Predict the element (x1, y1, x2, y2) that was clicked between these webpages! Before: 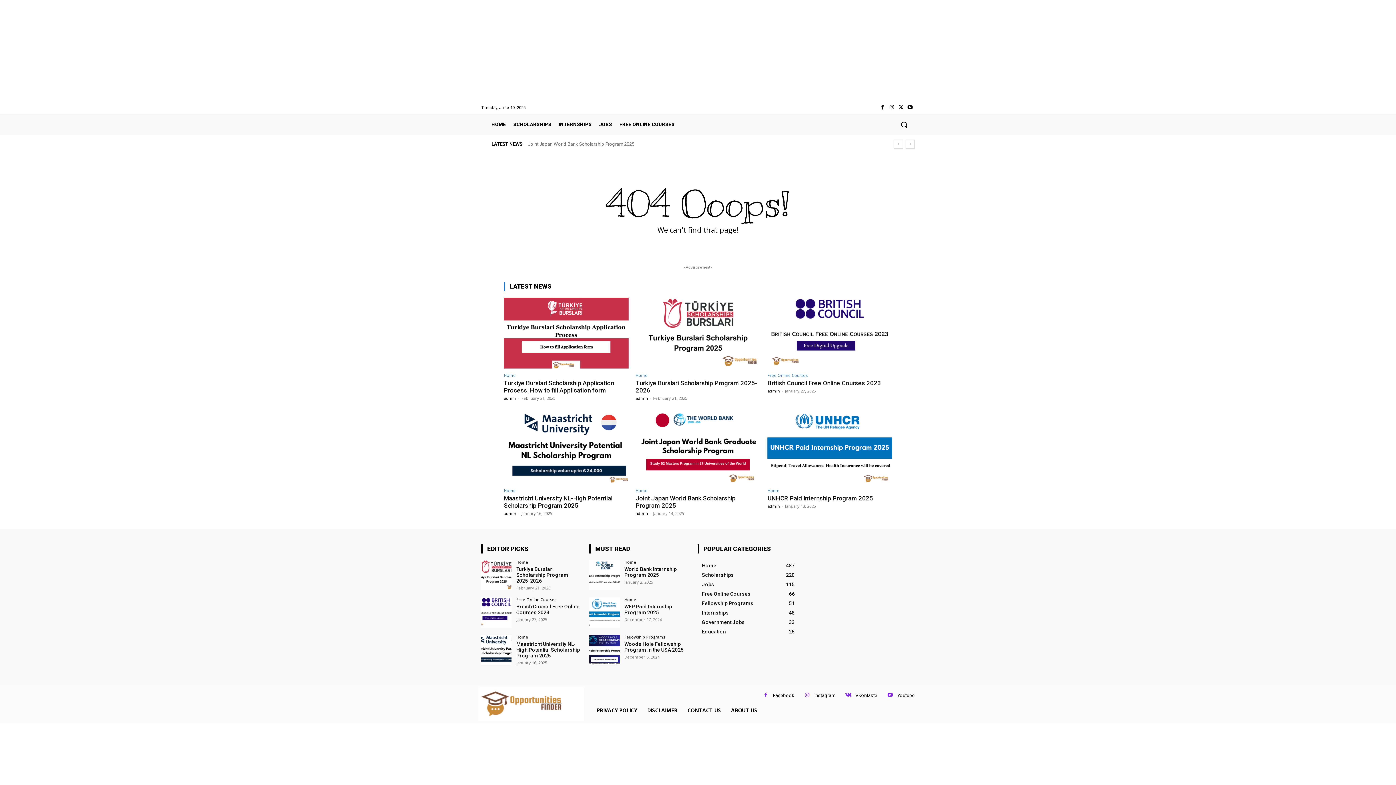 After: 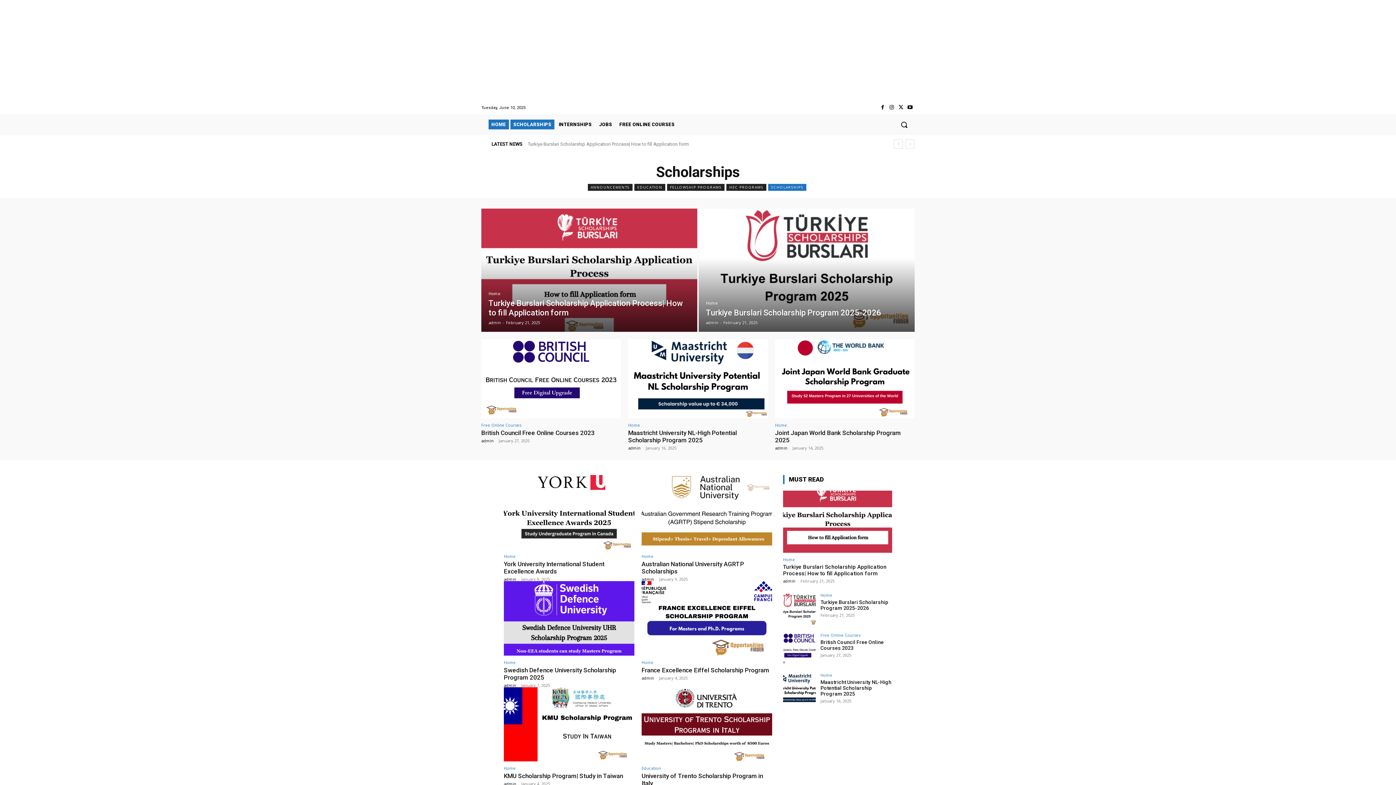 Action: label: Scholarships
220 bbox: (702, 572, 734, 578)